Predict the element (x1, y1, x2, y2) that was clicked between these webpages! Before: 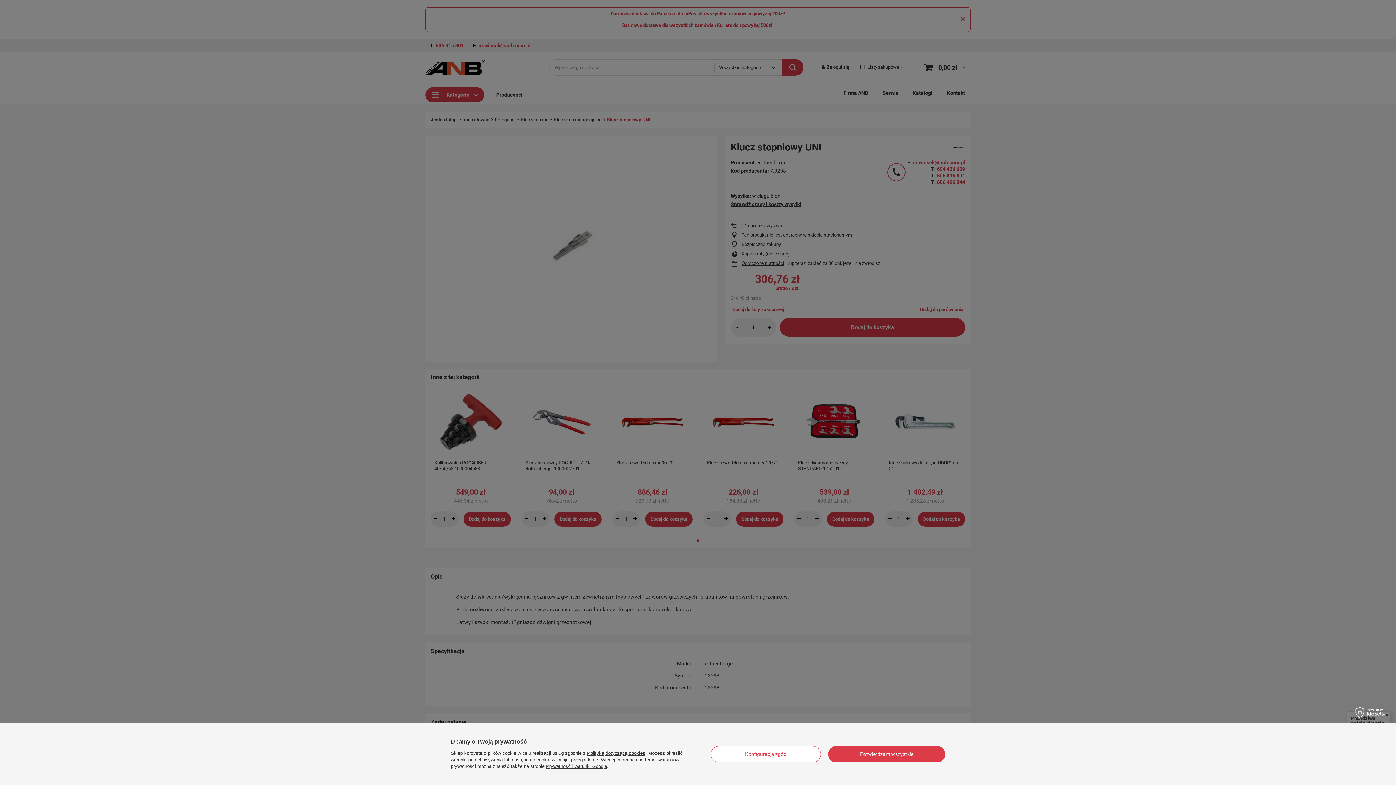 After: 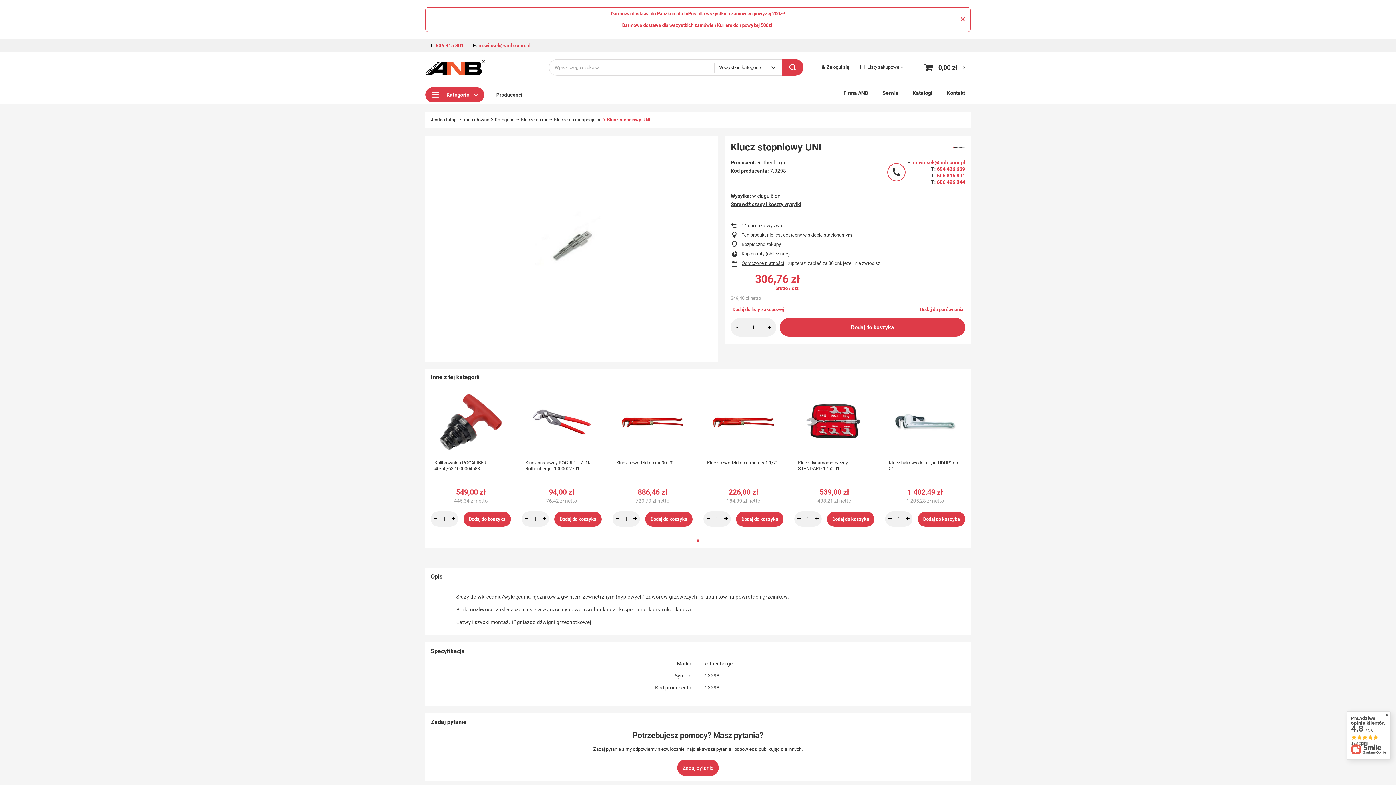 Action: label: Potwierdzam wszystkie bbox: (828, 746, 945, 762)